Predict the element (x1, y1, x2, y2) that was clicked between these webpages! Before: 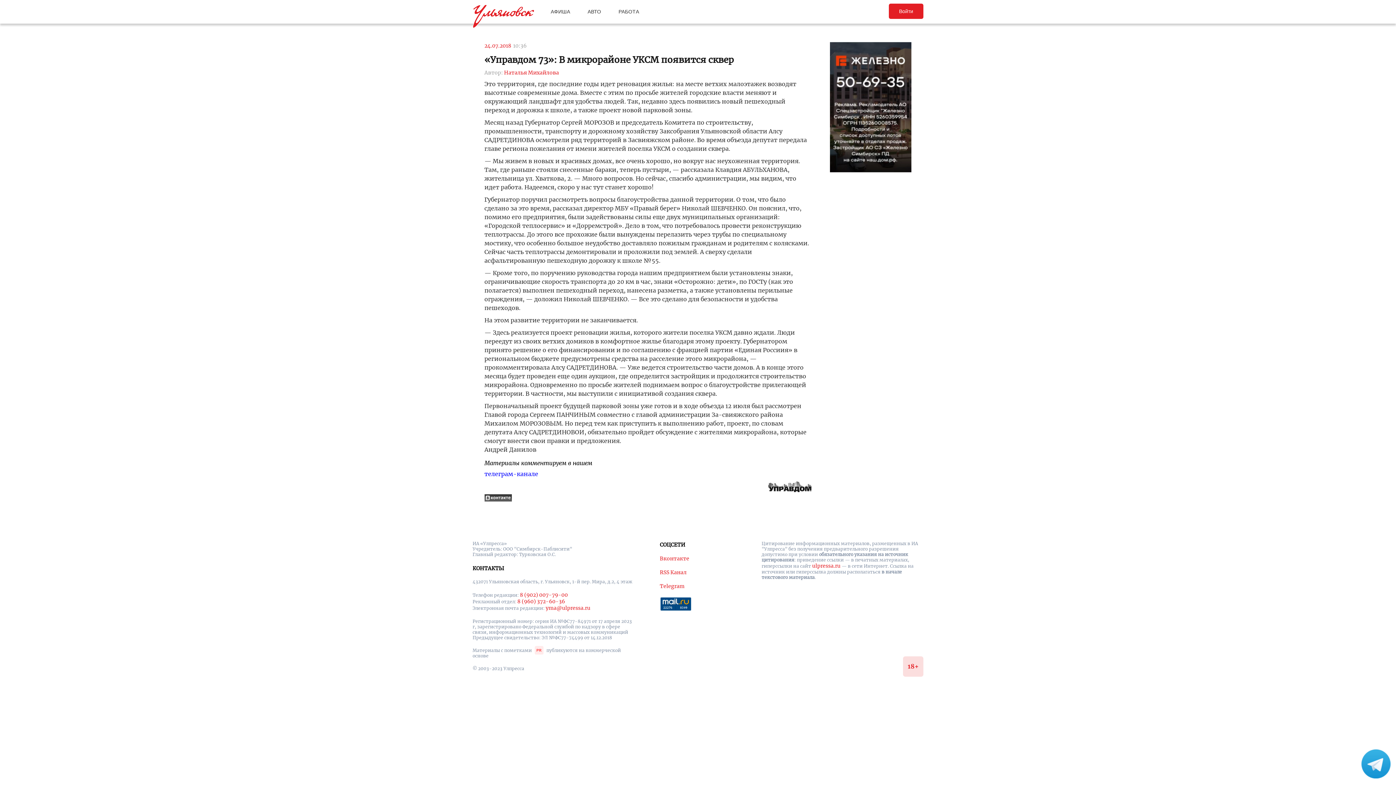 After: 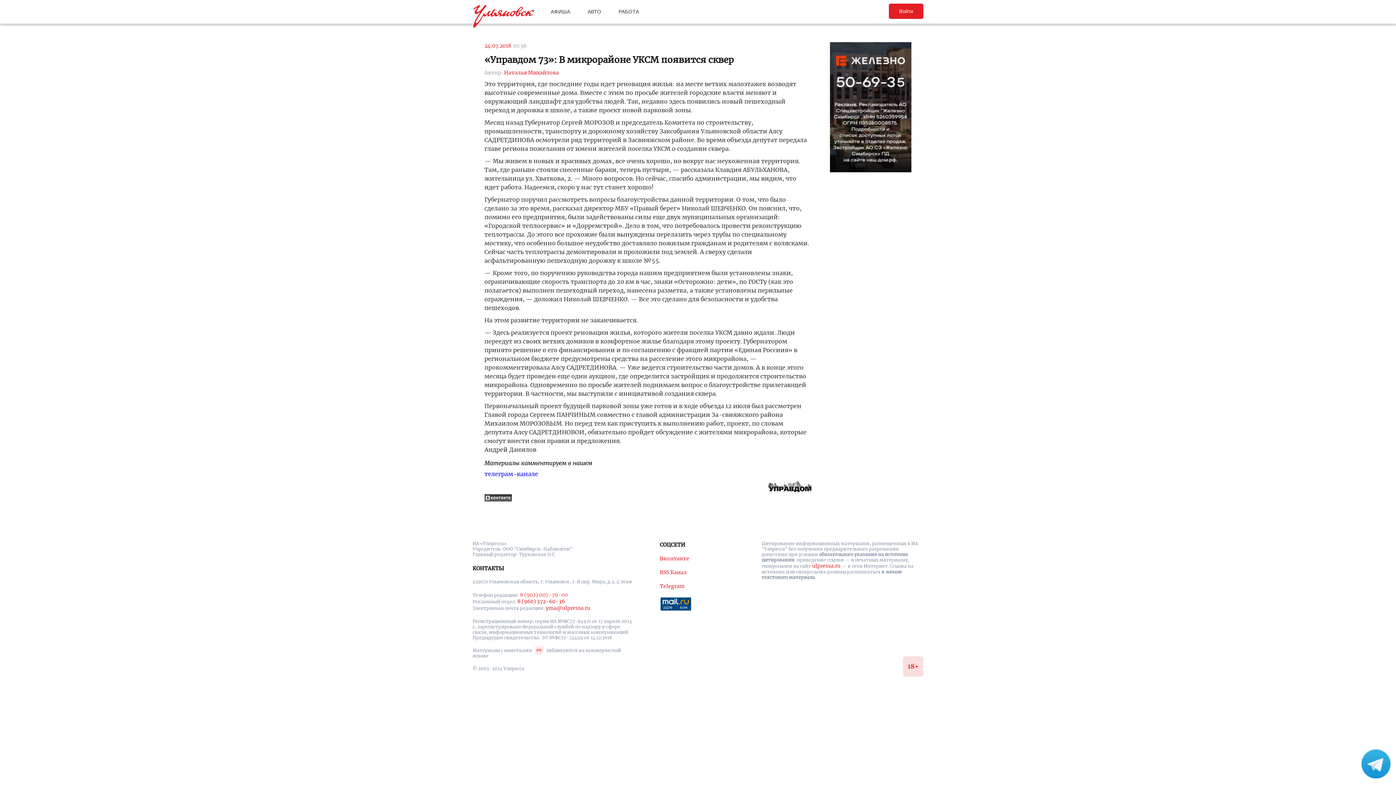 Action: bbox: (520, 592, 568, 598) label: 8 (902) 007-79-00